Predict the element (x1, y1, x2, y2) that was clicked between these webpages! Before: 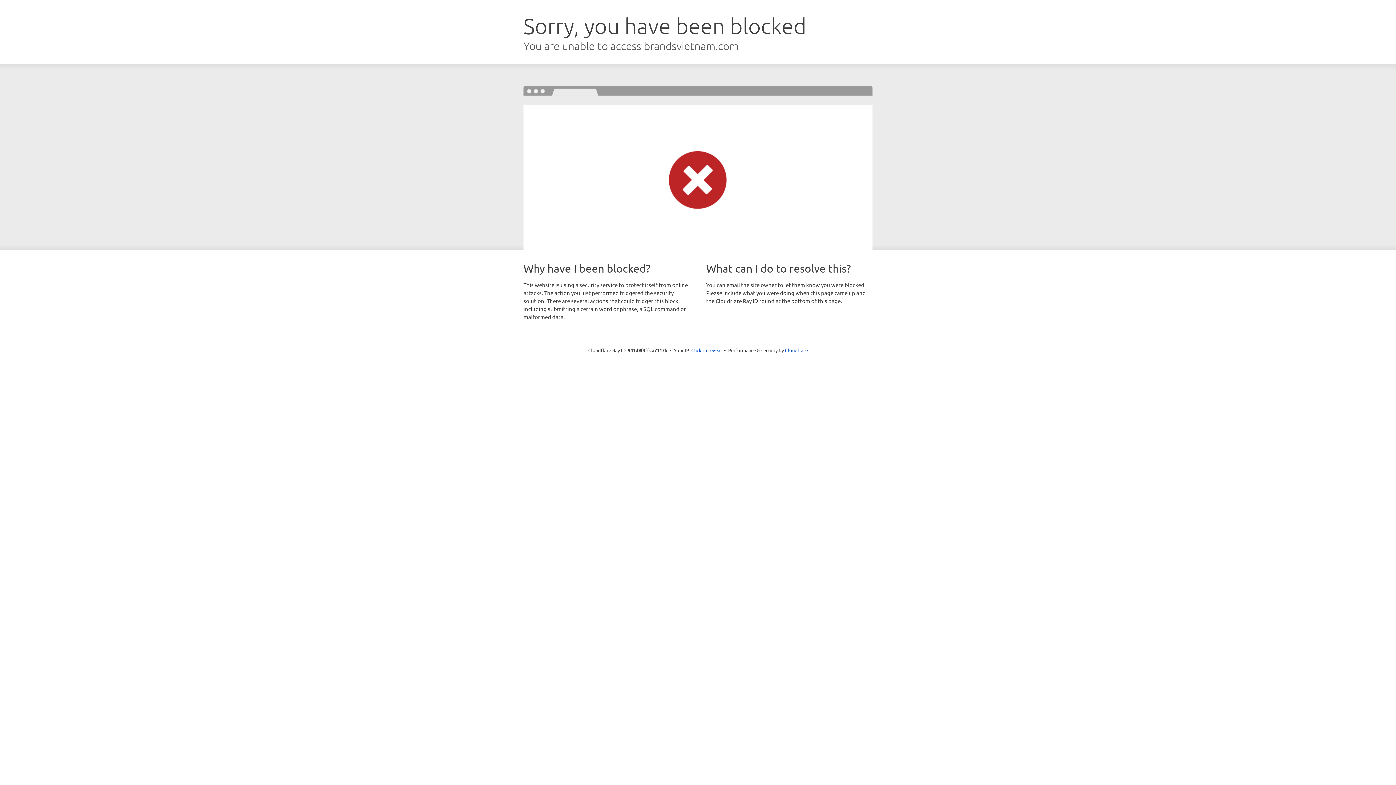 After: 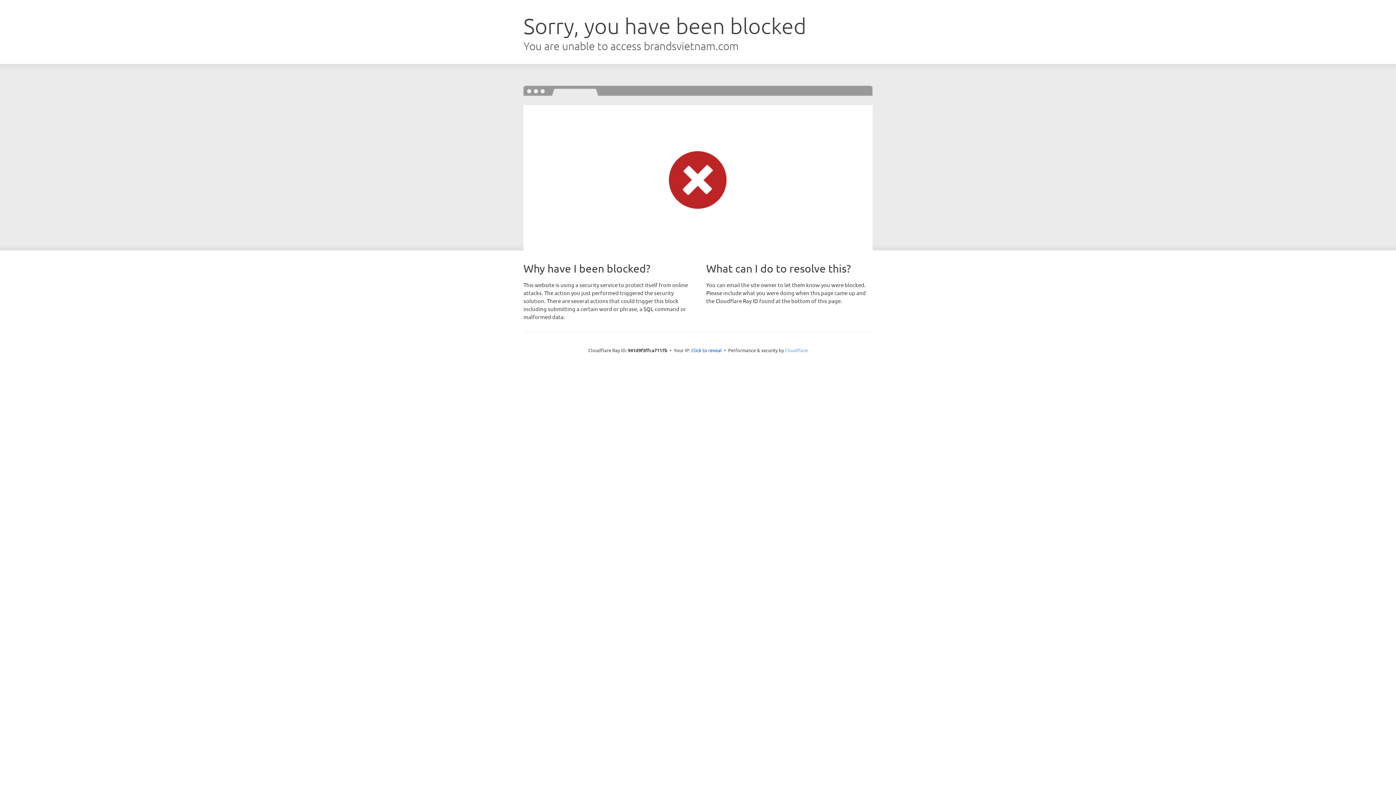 Action: label: Cloudflare bbox: (785, 347, 808, 353)